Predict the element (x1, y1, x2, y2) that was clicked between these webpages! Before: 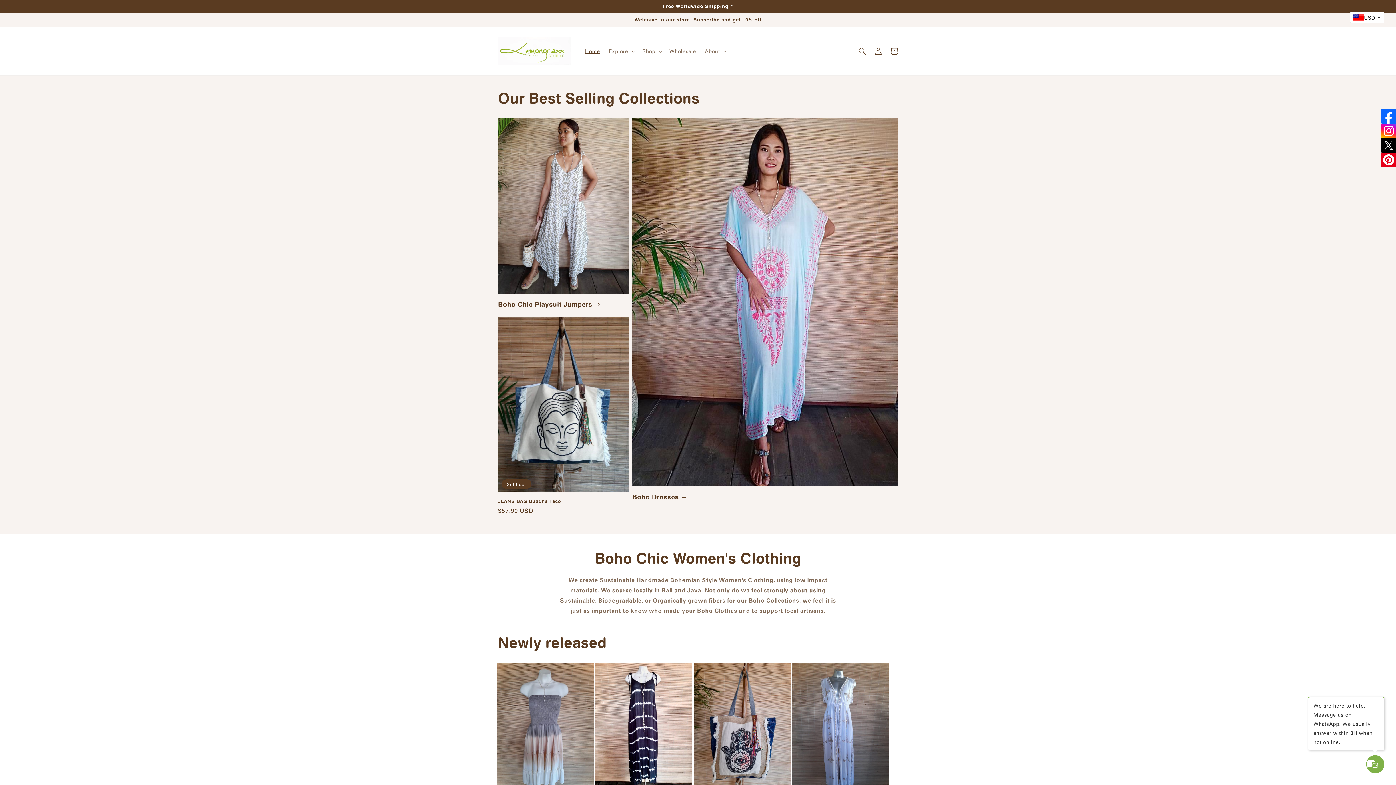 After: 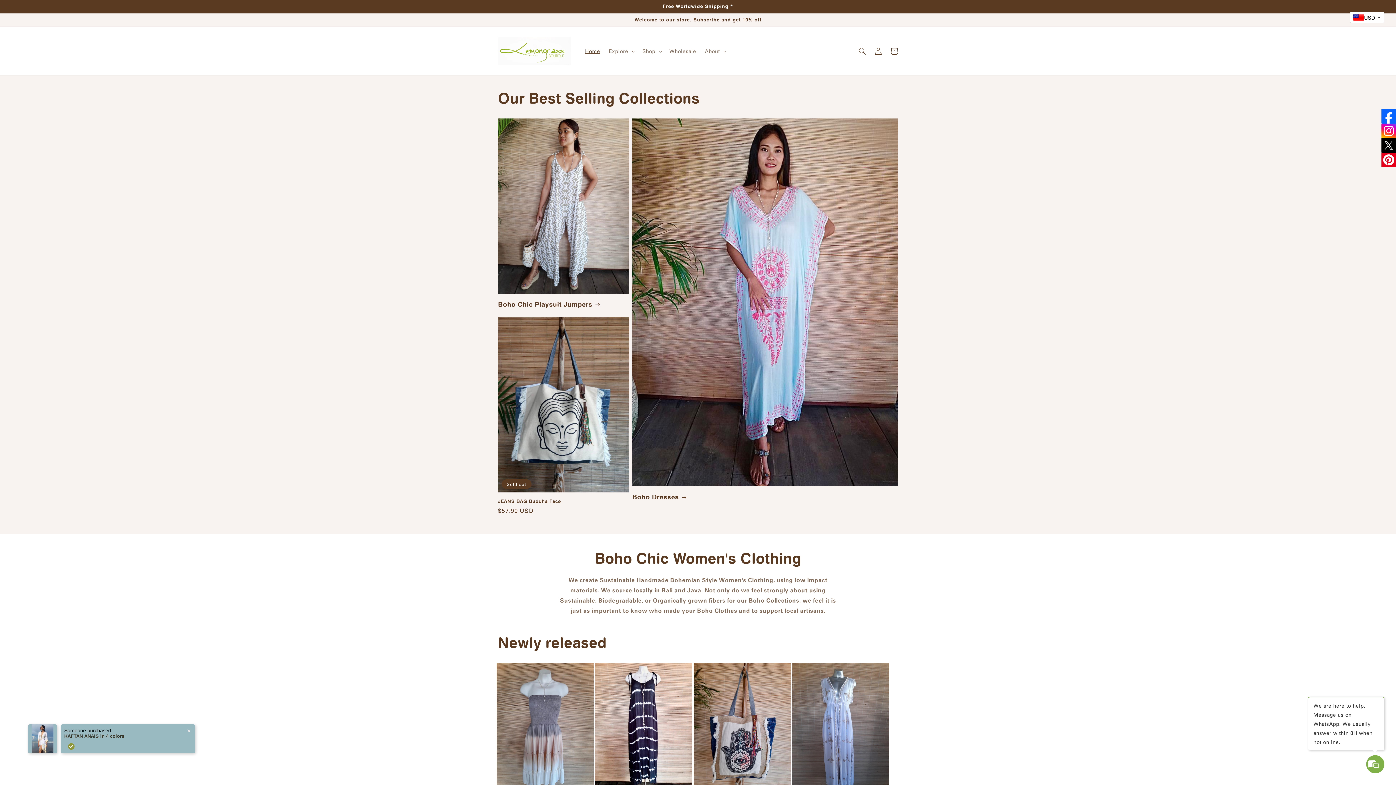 Action: bbox: (1381, 109, 1396, 123)